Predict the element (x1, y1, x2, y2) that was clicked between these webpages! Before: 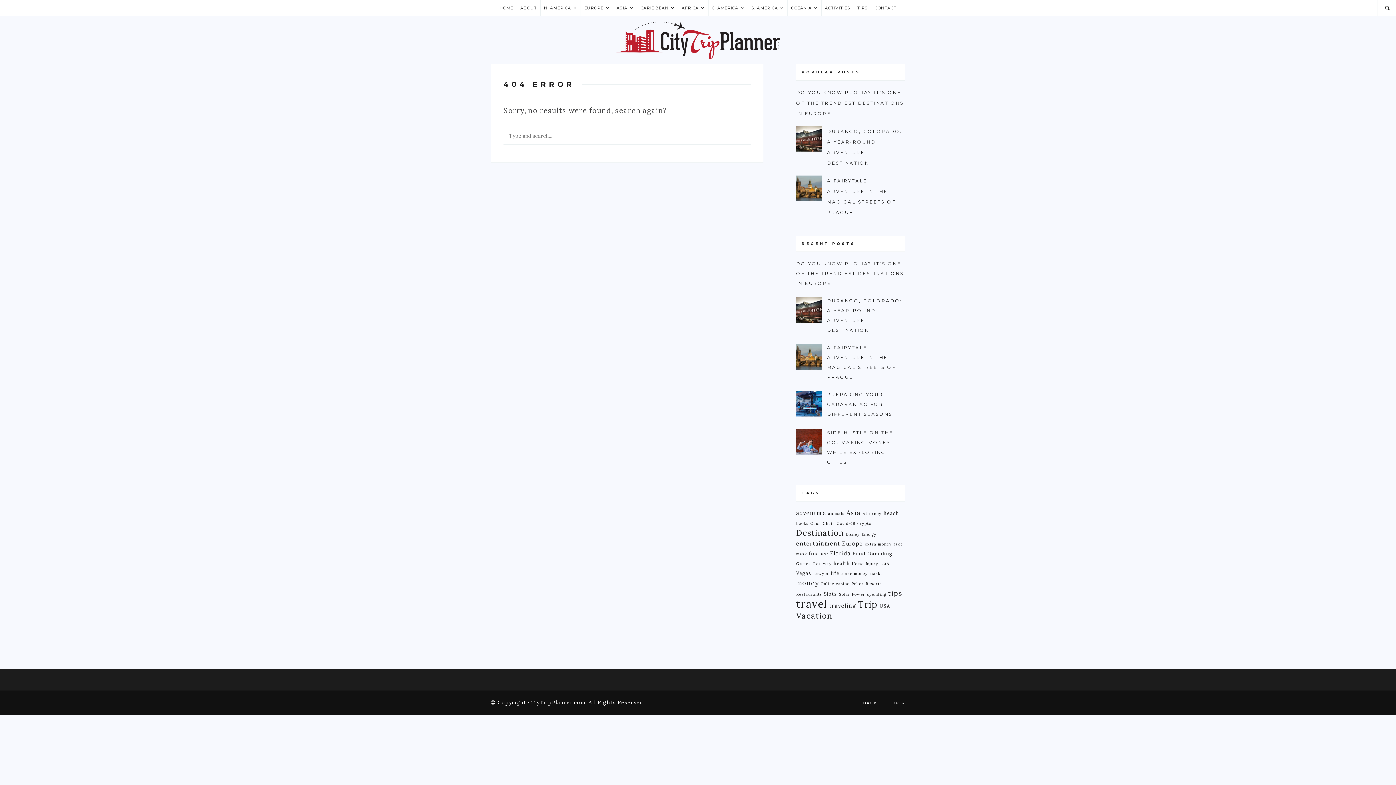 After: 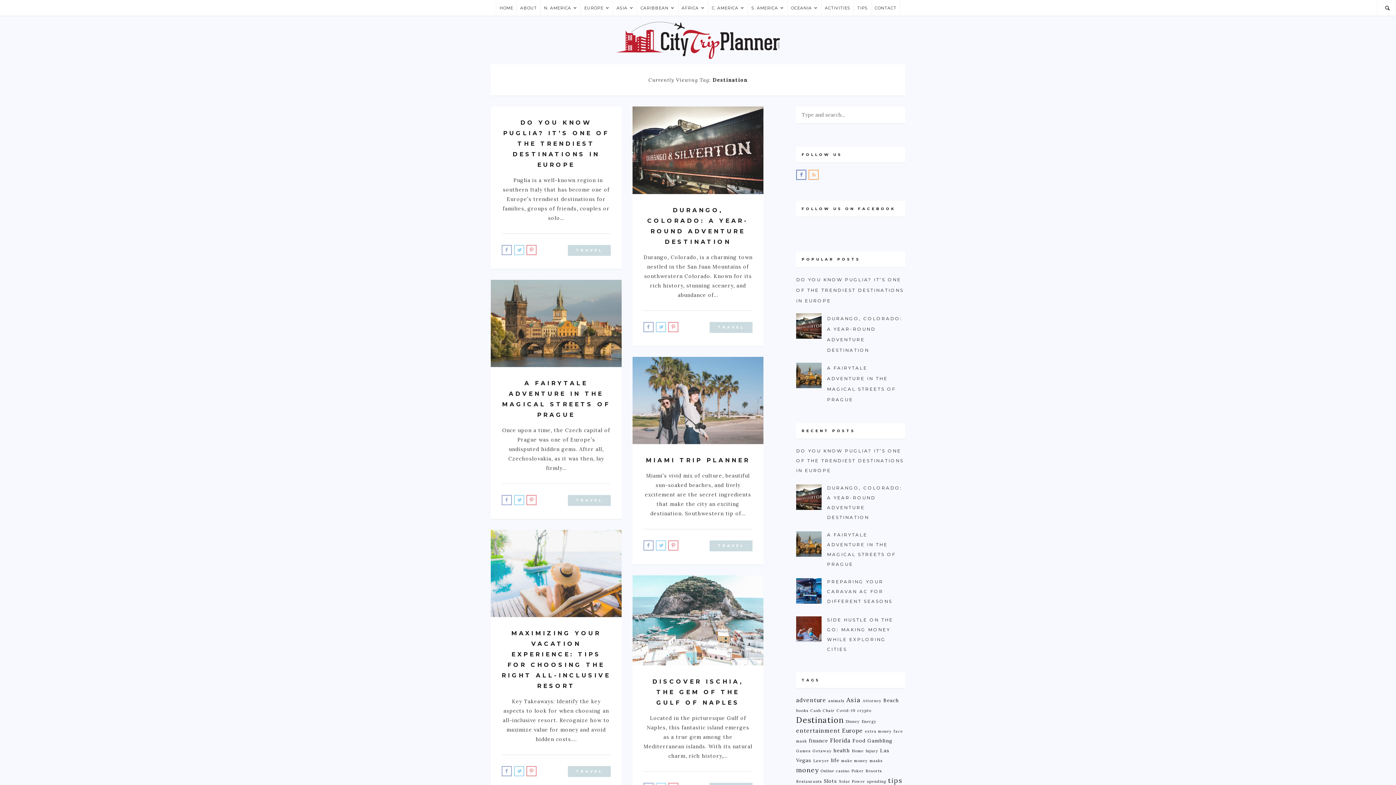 Action: label: Destination (11 items) bbox: (796, 528, 844, 538)